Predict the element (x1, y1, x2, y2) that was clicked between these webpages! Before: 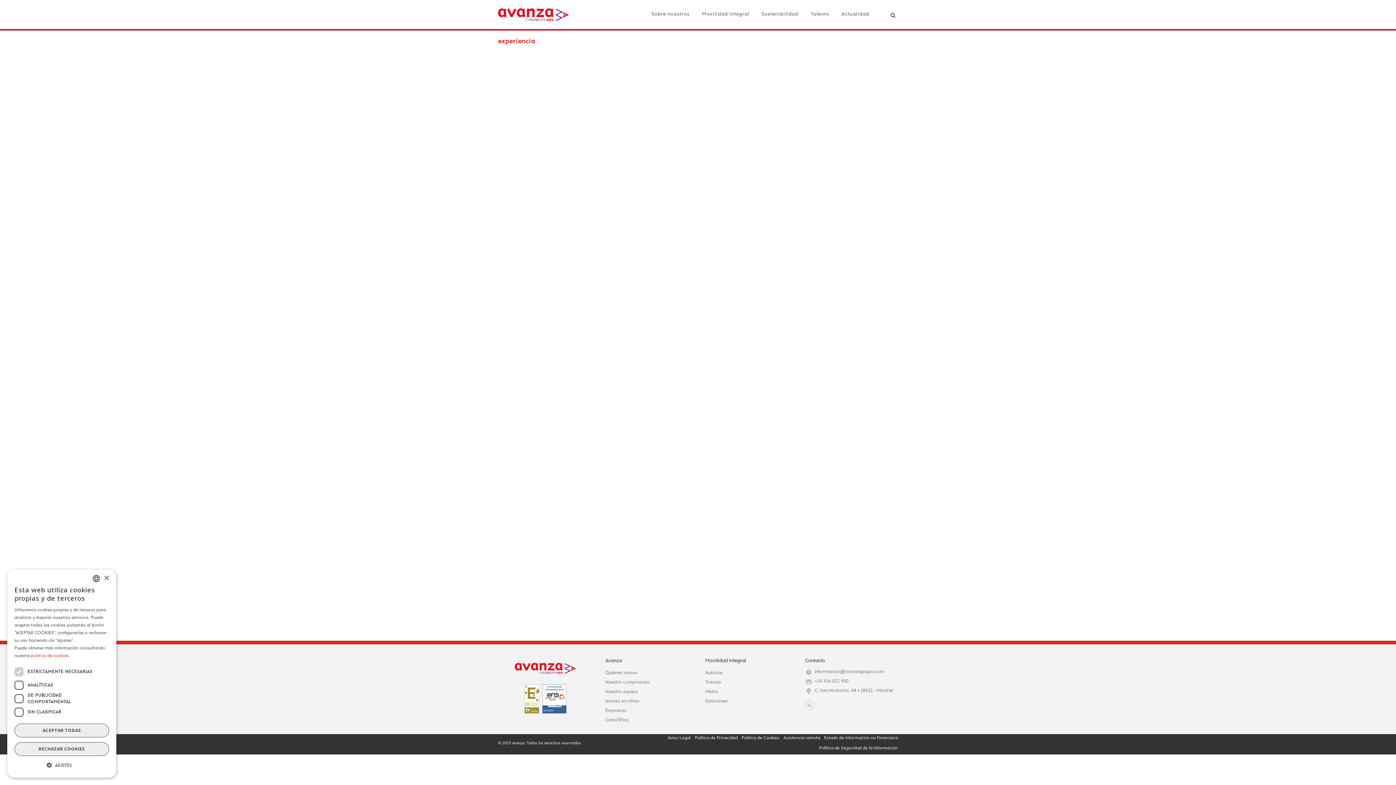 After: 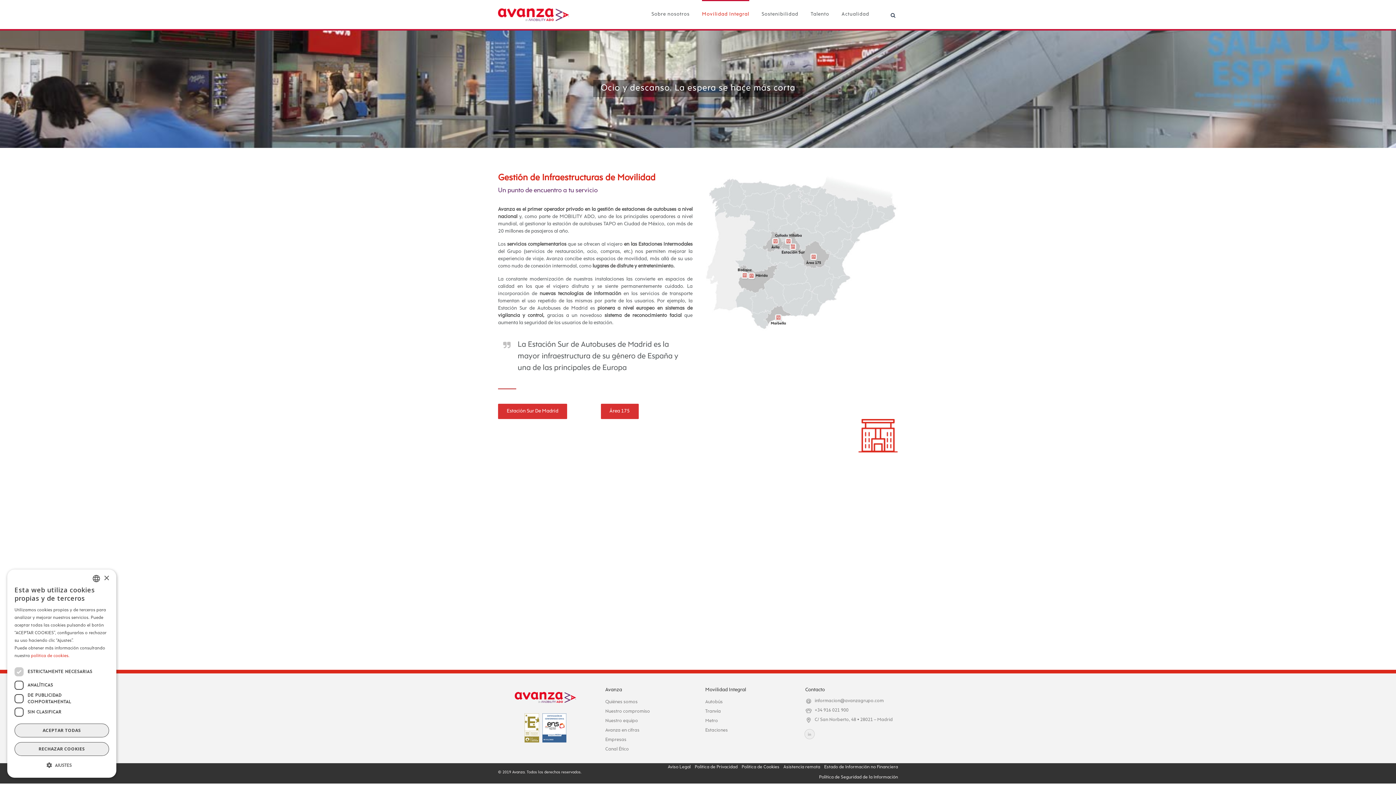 Action: label: Estaciones bbox: (705, 698, 796, 704)